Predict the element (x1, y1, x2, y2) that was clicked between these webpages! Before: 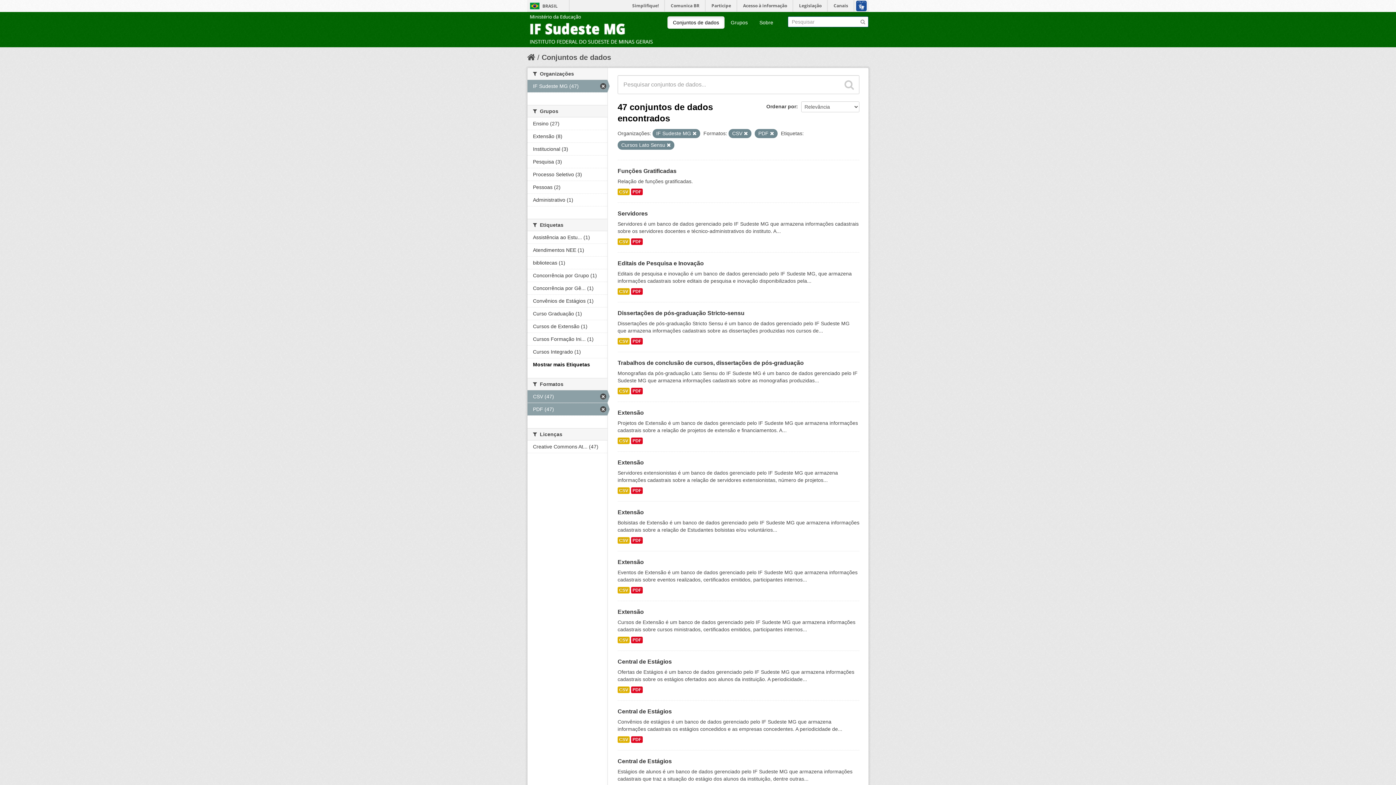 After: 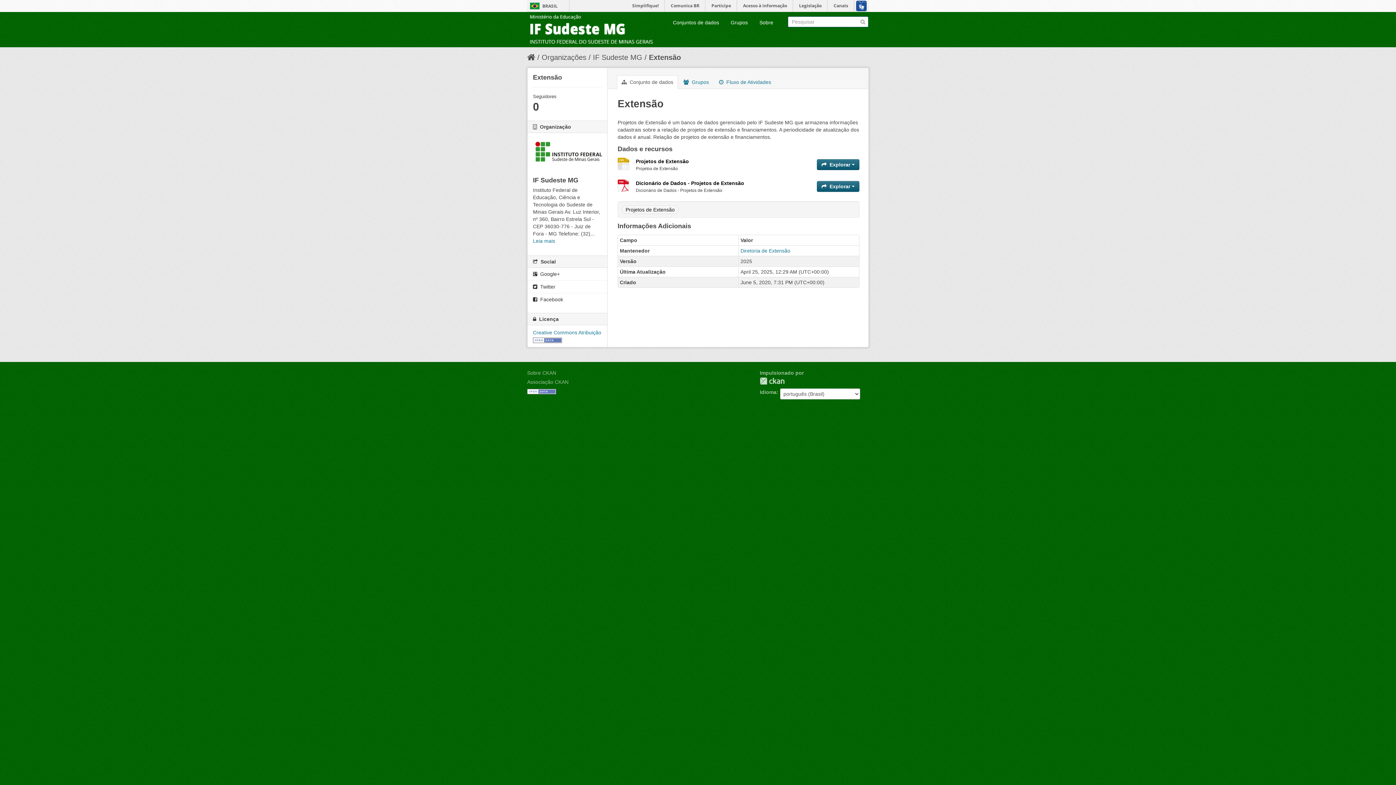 Action: bbox: (617, 437, 629, 444) label: CSV